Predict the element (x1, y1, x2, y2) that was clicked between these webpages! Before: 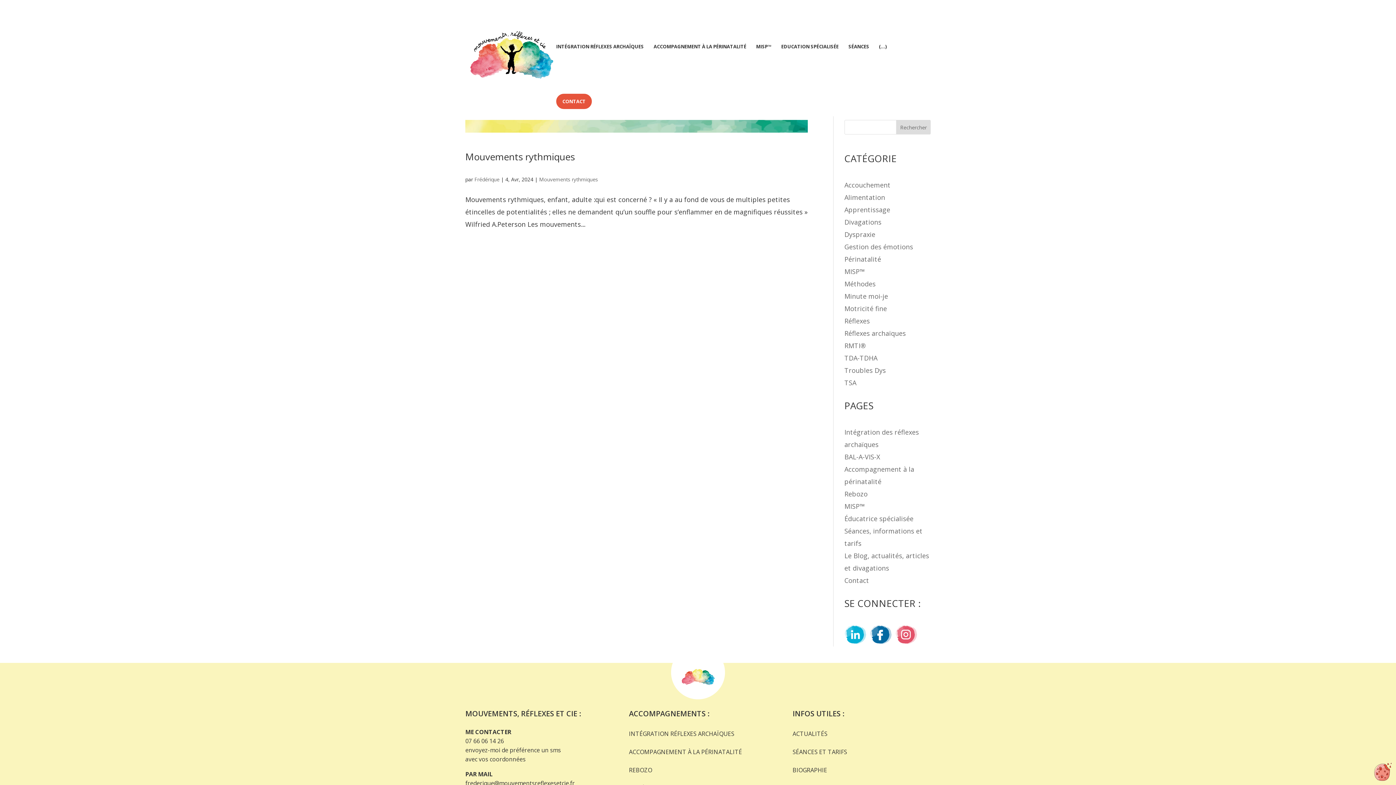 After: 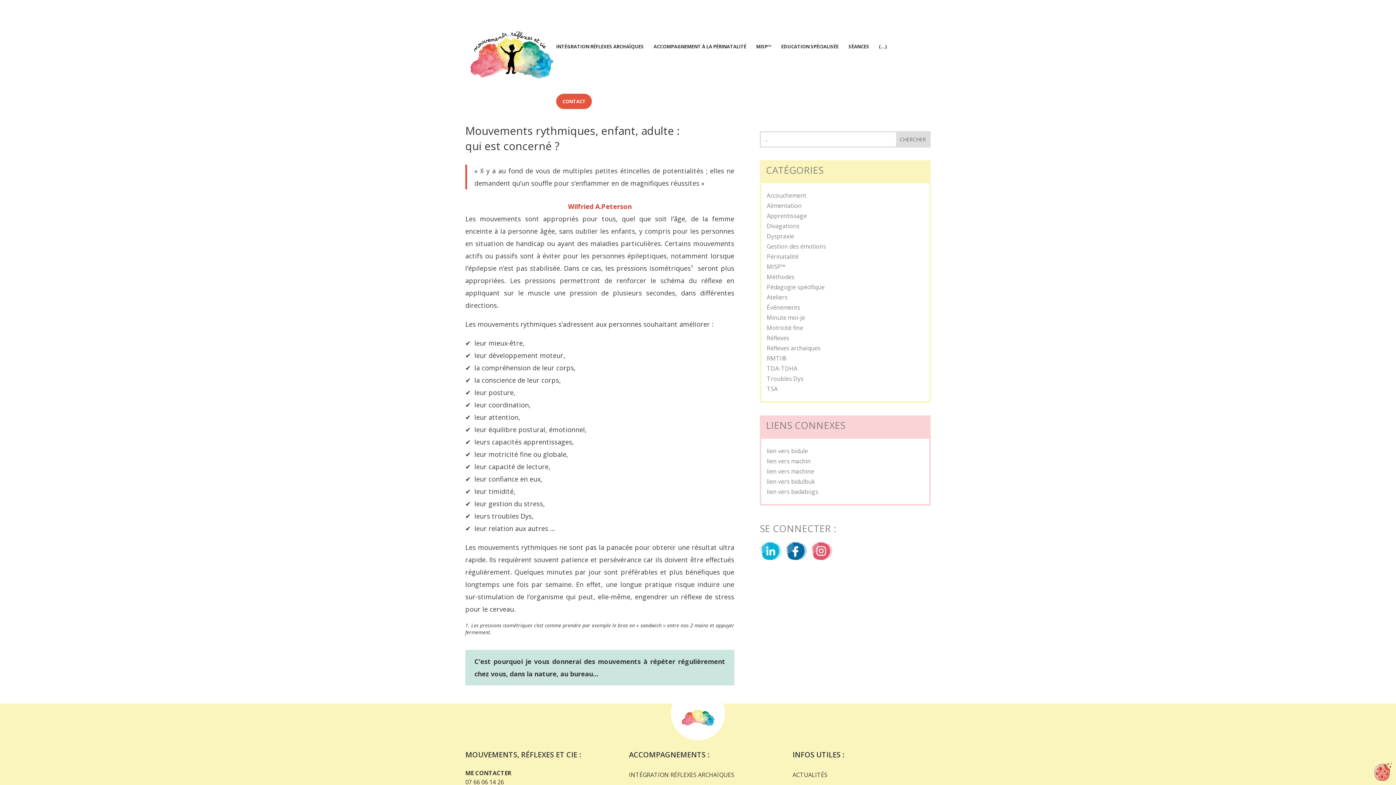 Action: bbox: (465, 120, 808, 132)